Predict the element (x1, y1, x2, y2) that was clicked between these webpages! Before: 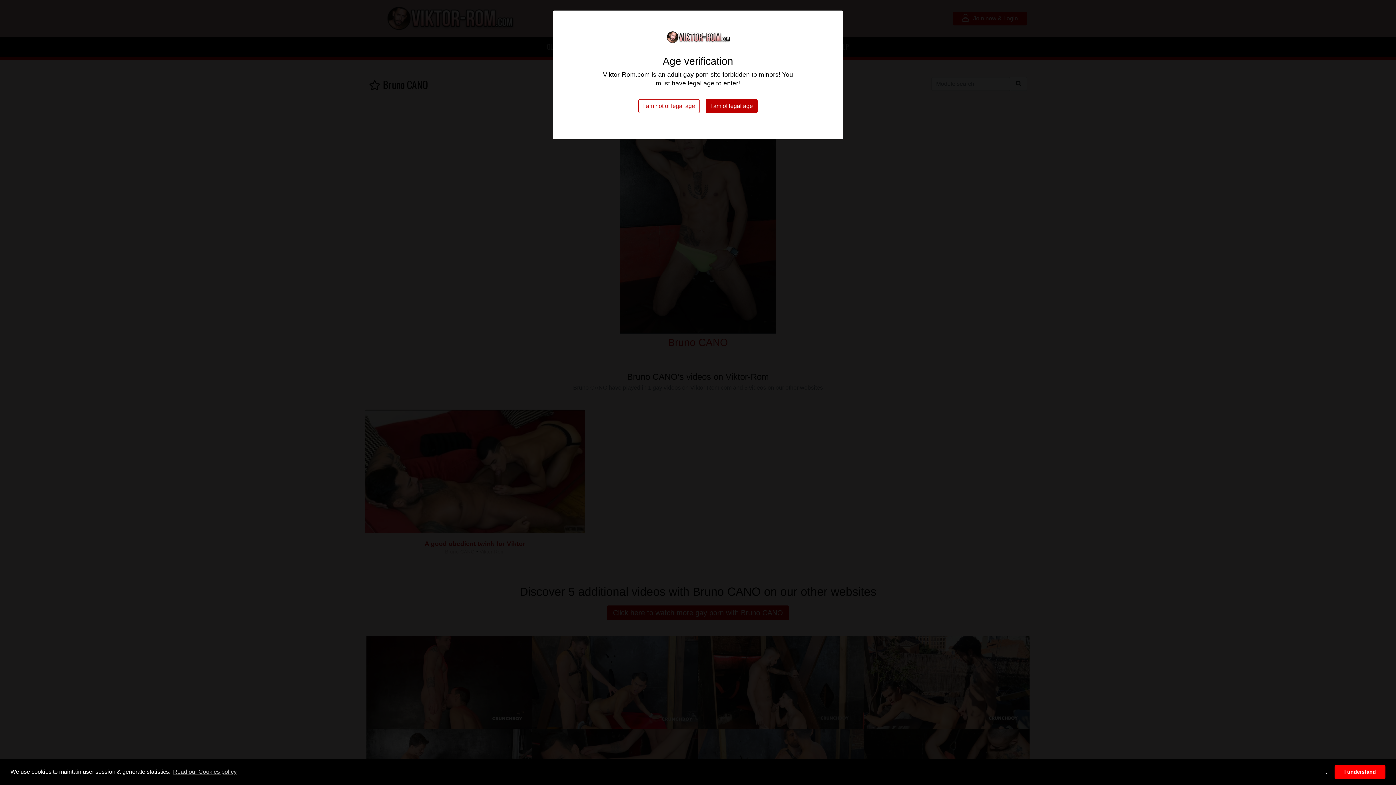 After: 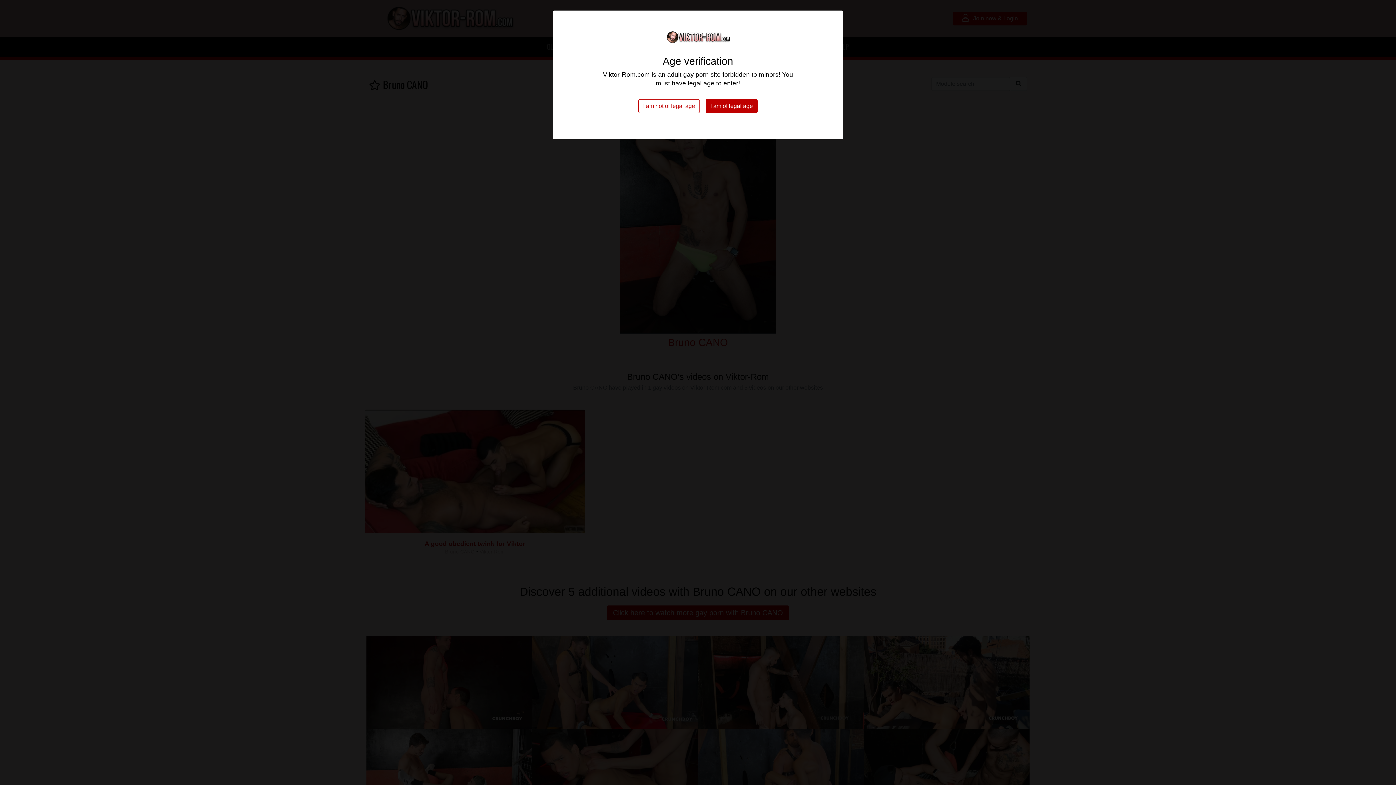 Action: label: deny cookies bbox: (1321, 765, 1332, 779)